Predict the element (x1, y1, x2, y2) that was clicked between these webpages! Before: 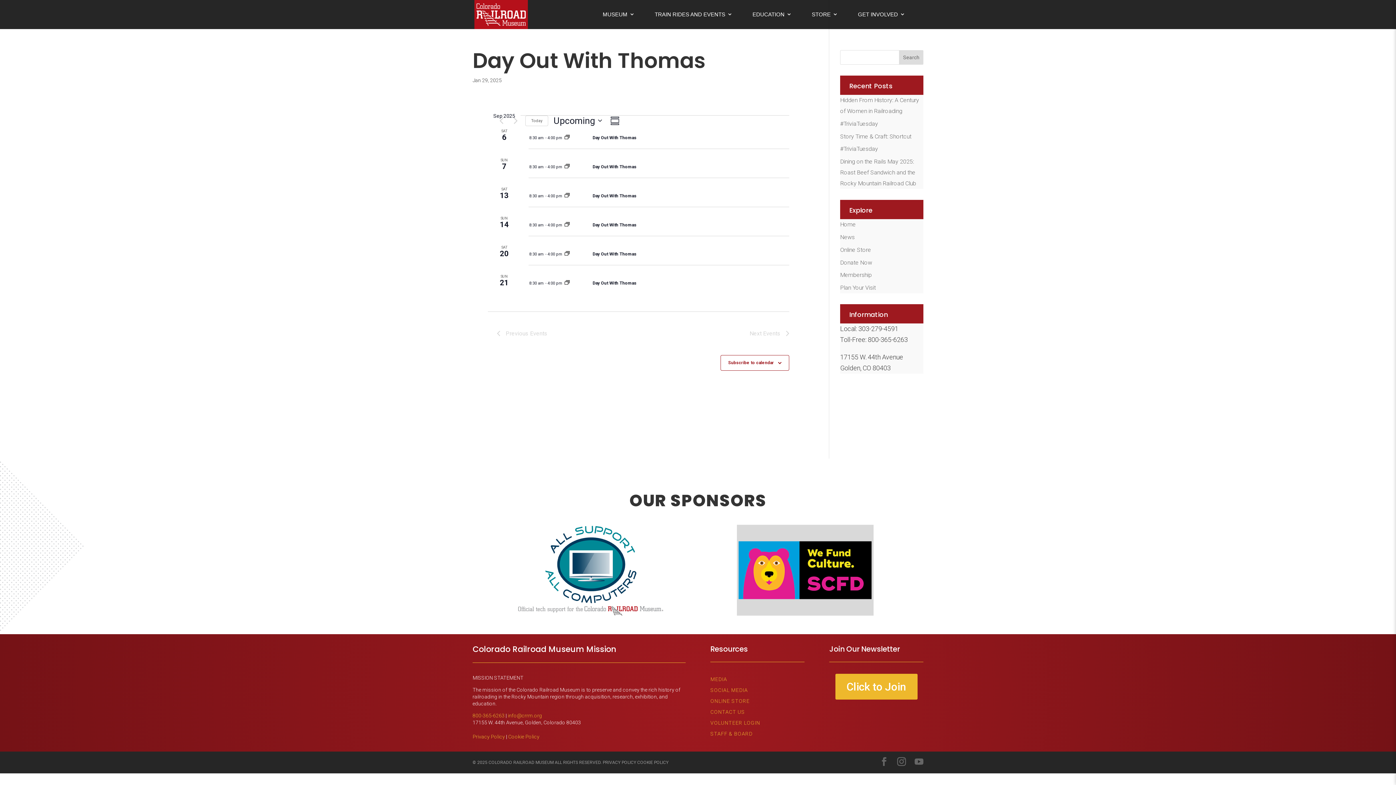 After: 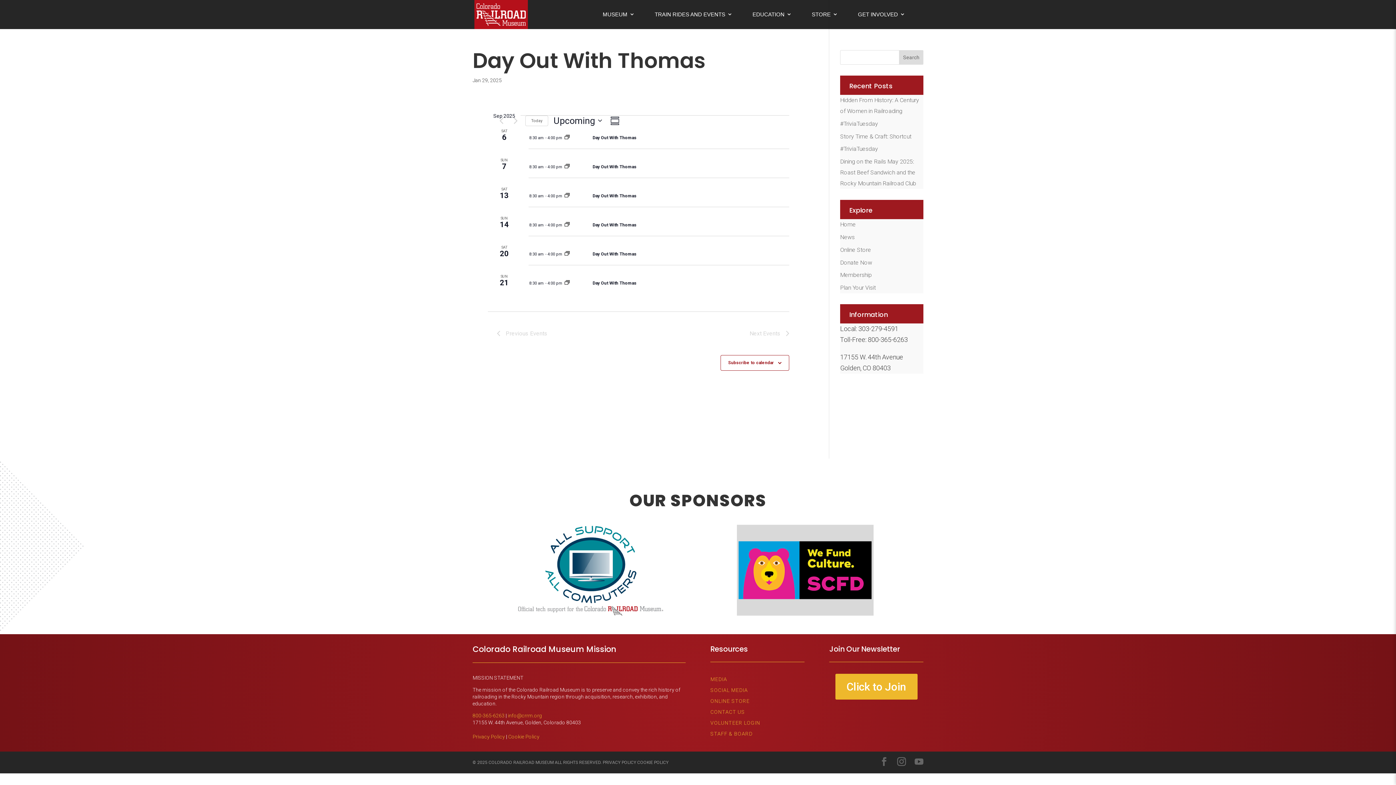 Action: bbox: (564, 164, 569, 169)